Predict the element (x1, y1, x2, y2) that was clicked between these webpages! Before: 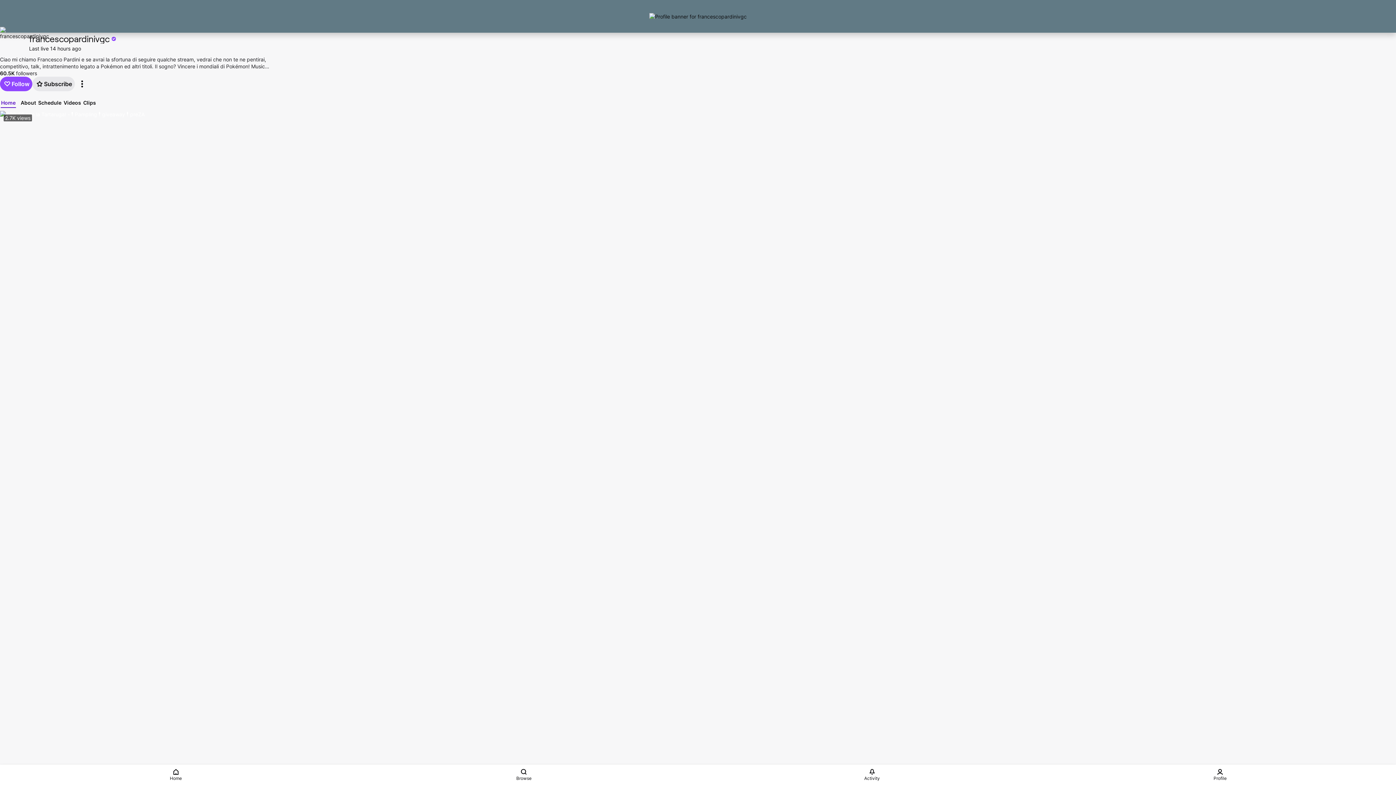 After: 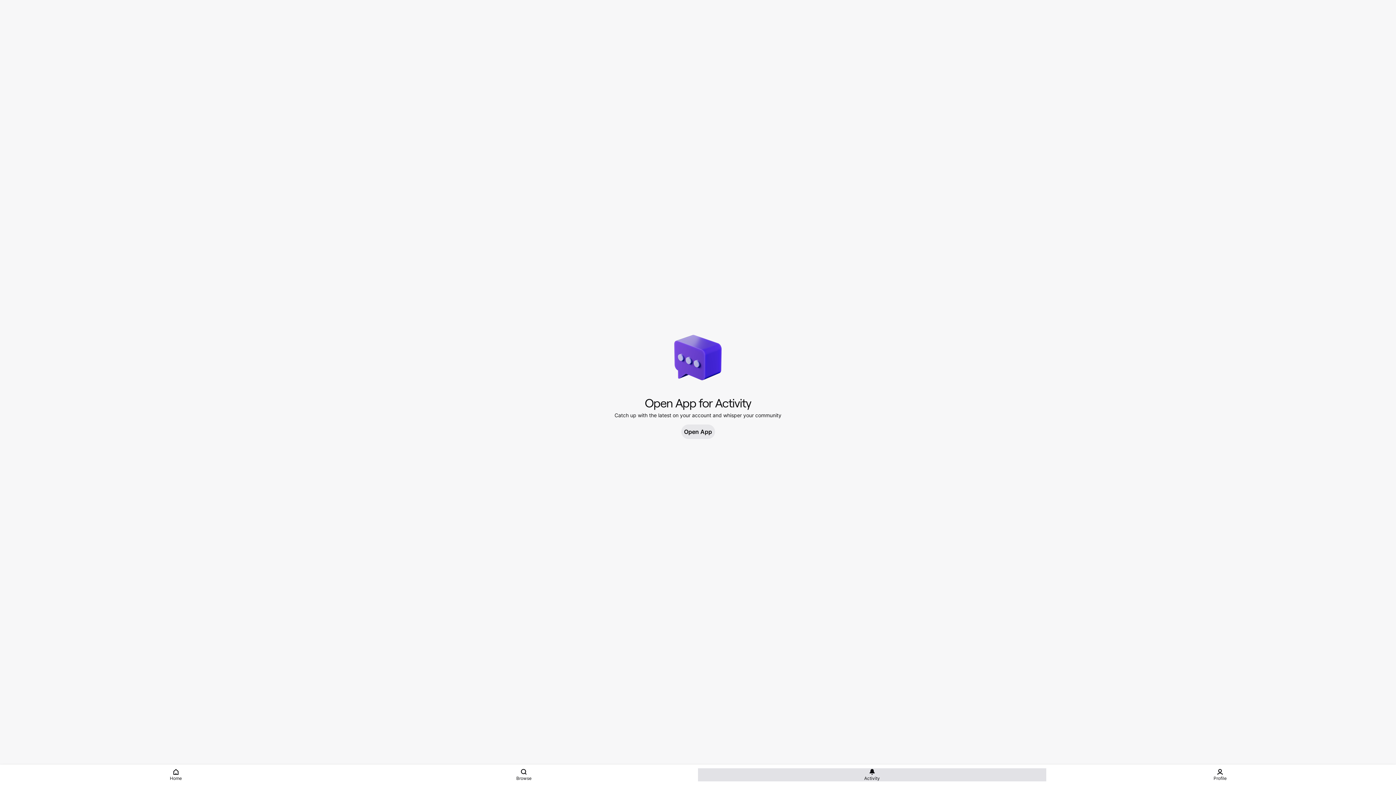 Action: bbox: (698, 768, 1046, 781) label: Activity